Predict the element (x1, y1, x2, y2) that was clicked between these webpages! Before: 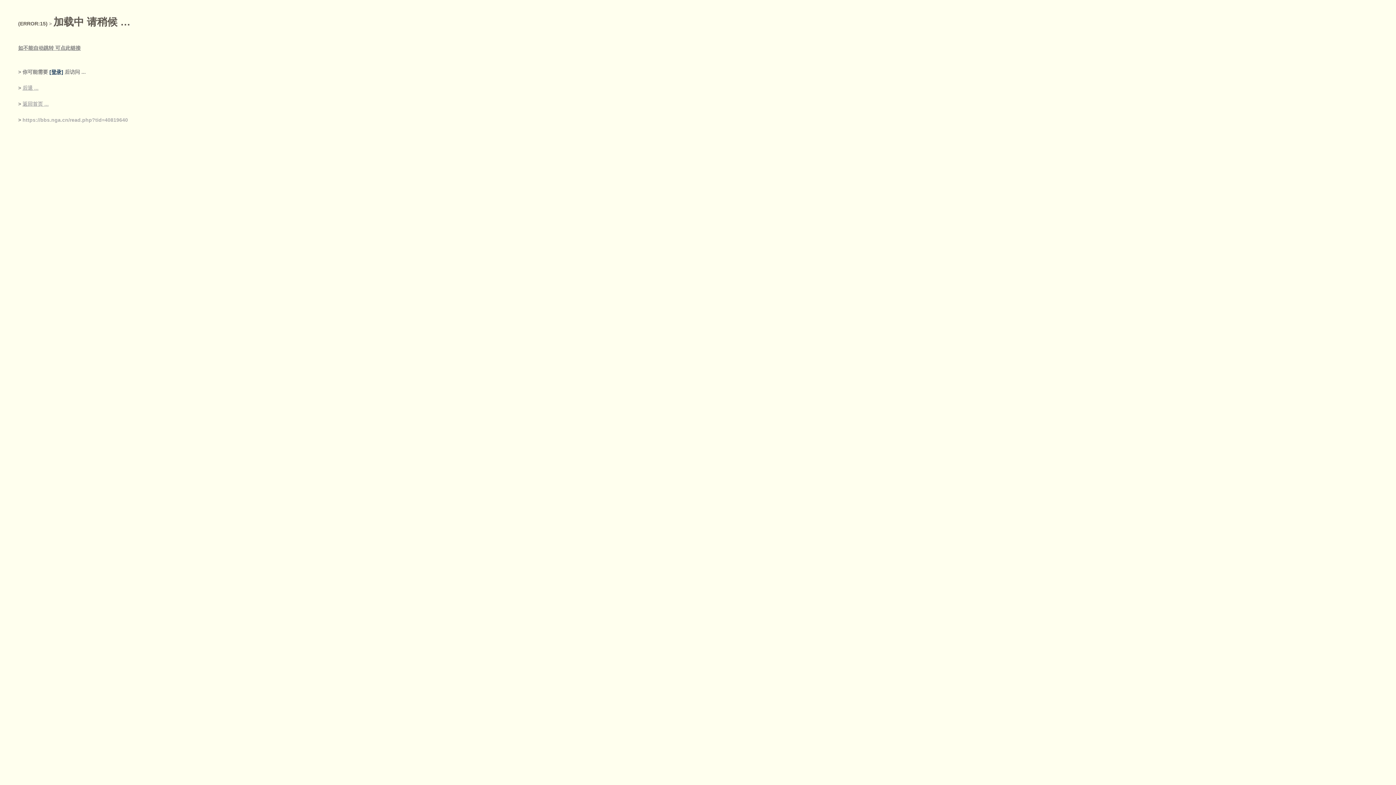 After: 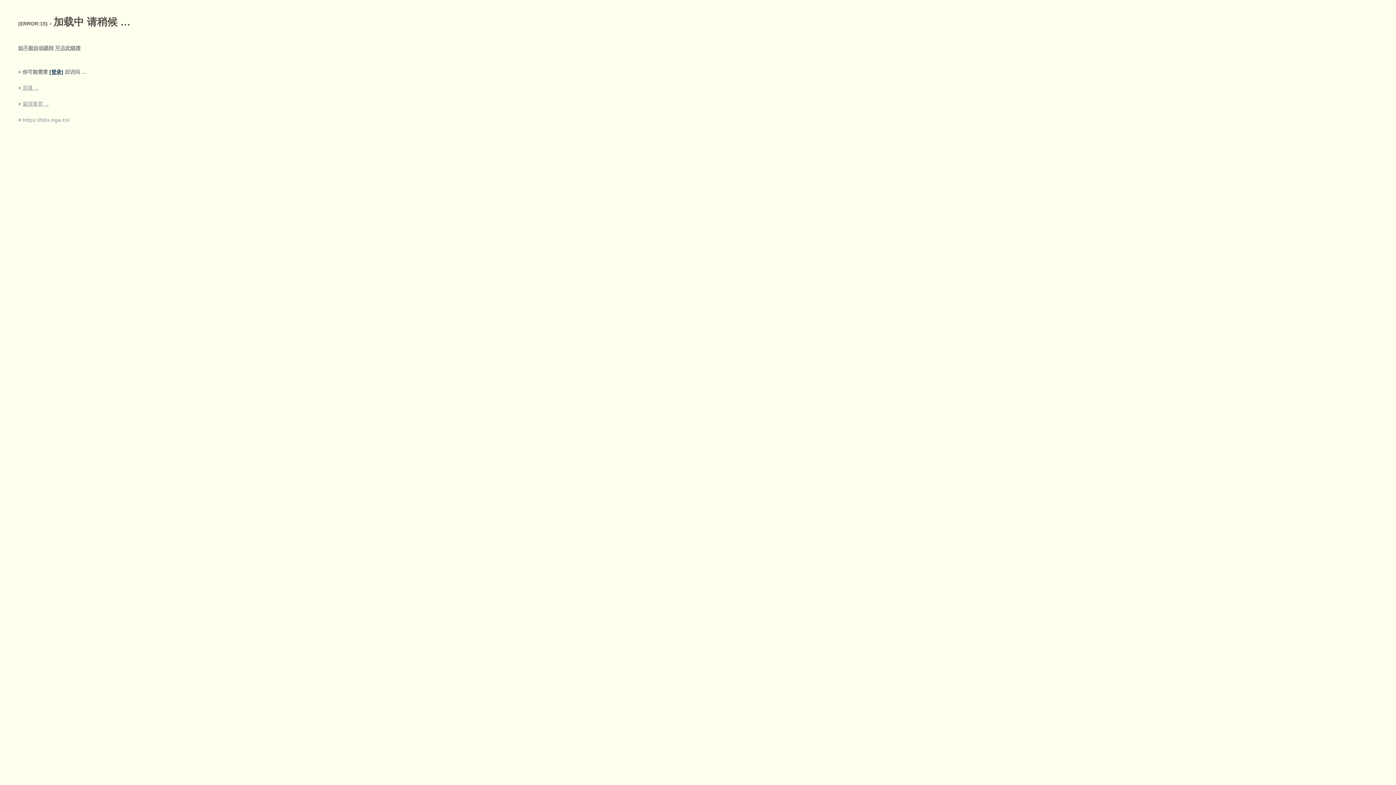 Action: label: 返回首页 ... bbox: (22, 101, 48, 106)